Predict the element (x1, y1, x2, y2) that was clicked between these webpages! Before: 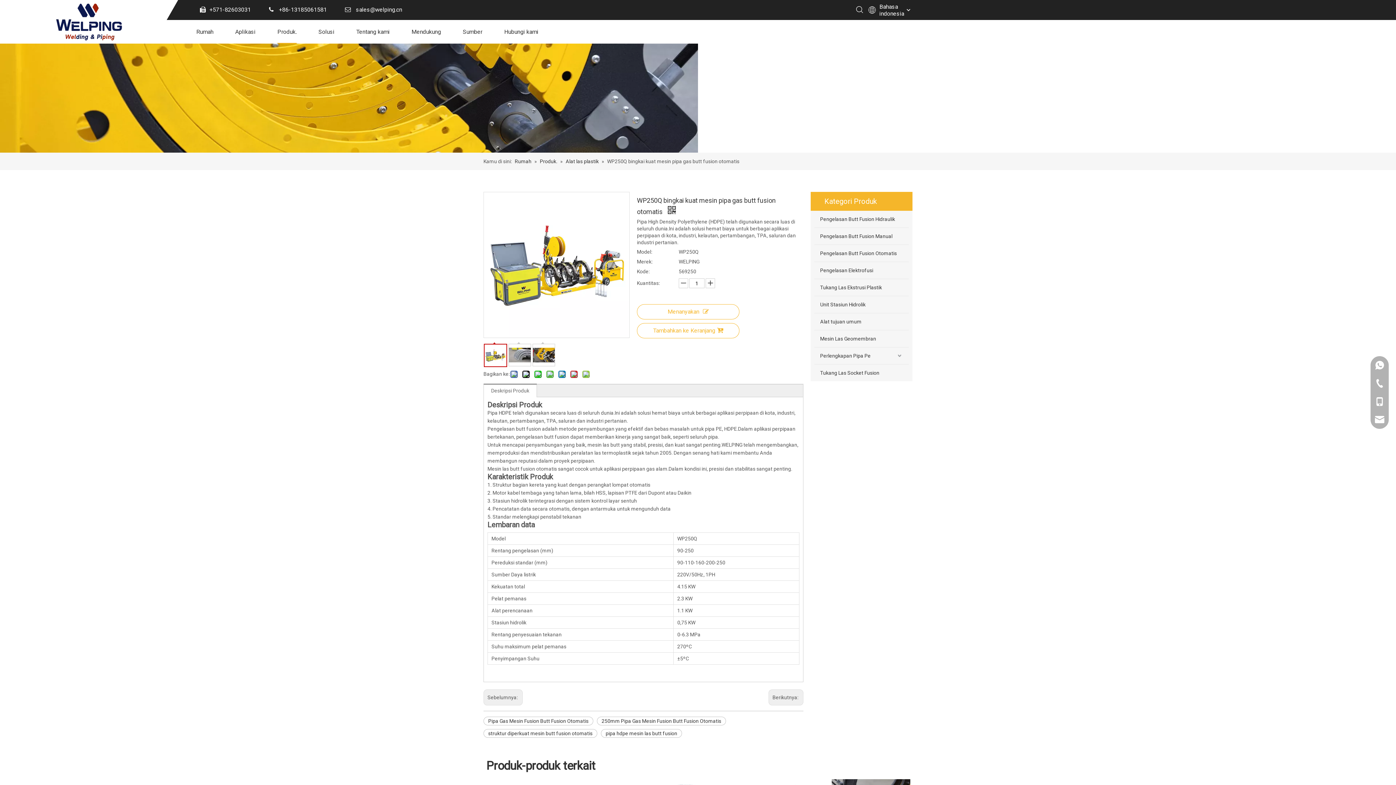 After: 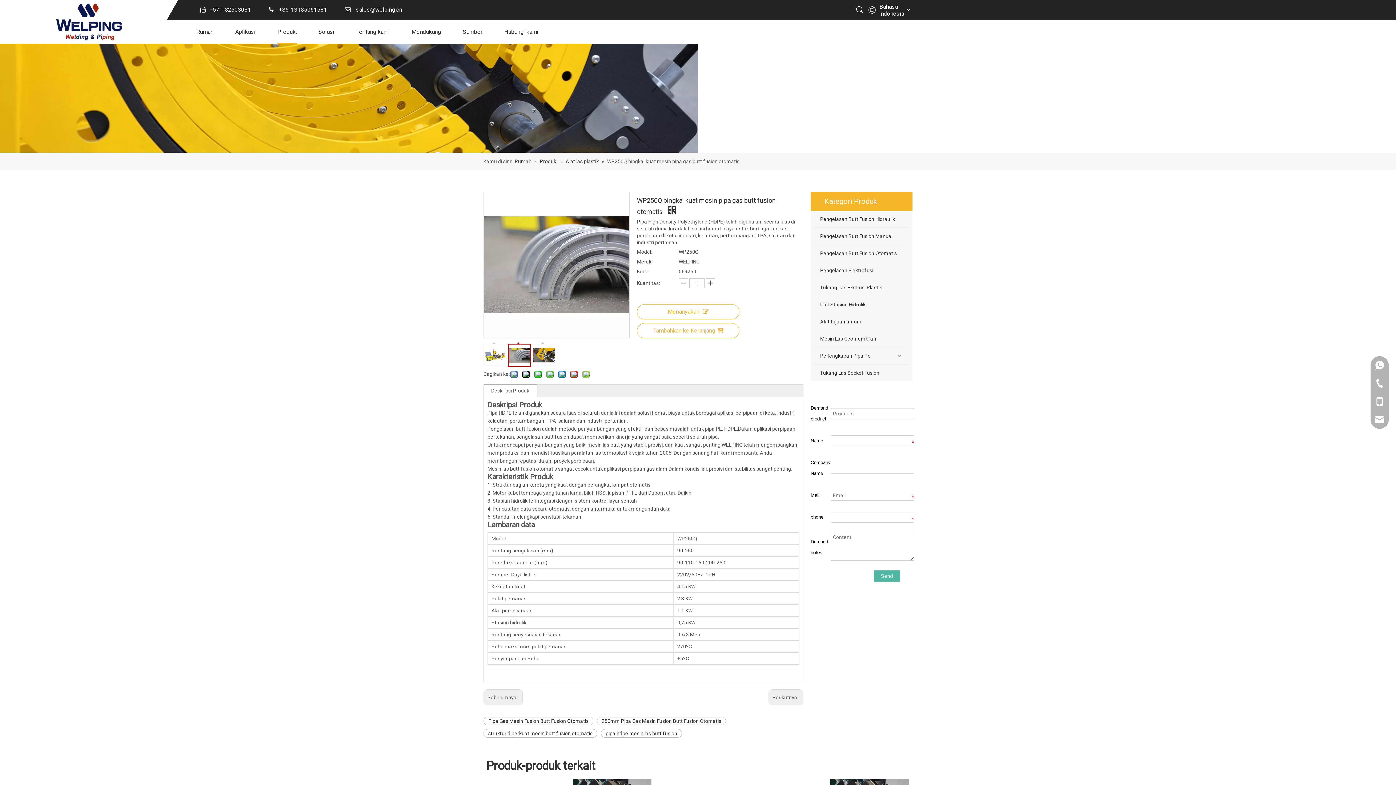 Action: bbox: (508, 344, 531, 366) label: 	